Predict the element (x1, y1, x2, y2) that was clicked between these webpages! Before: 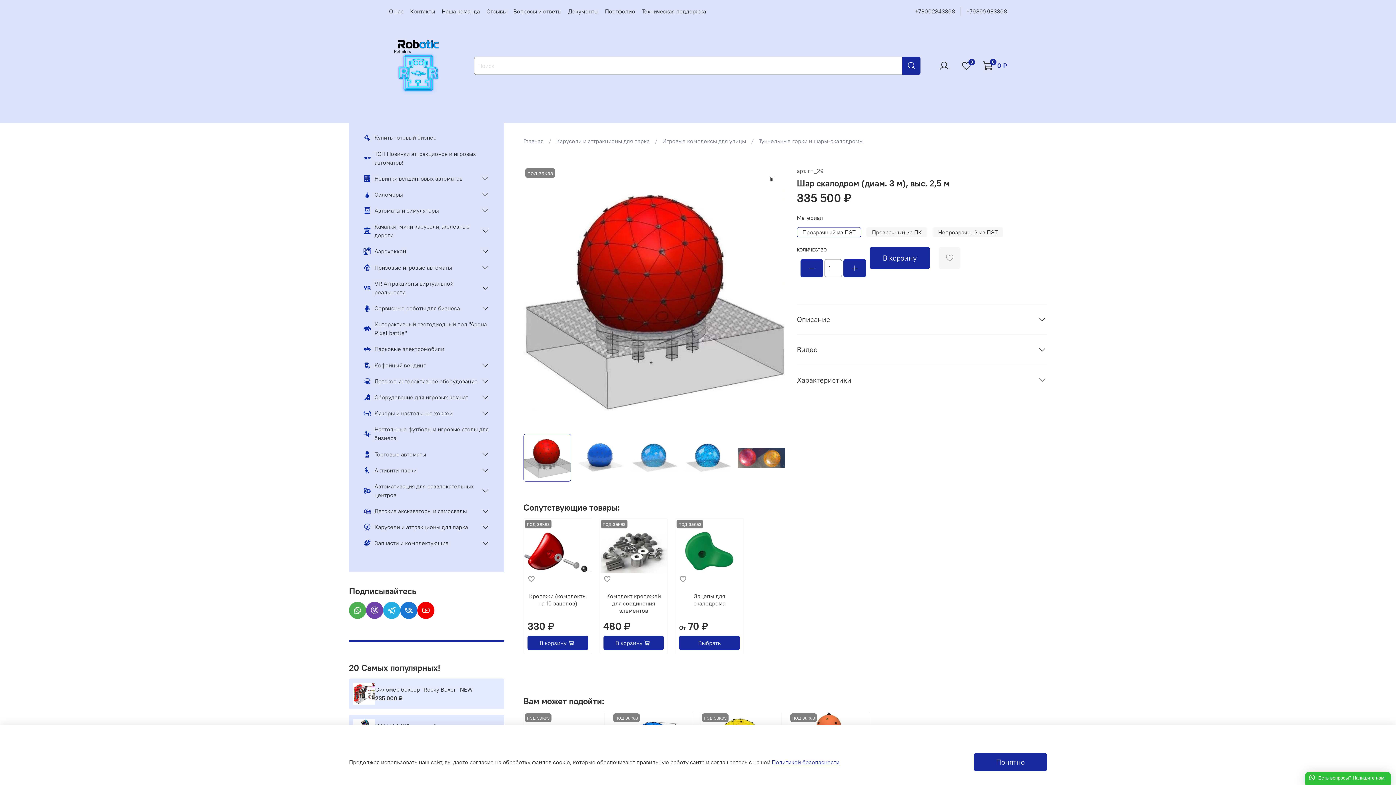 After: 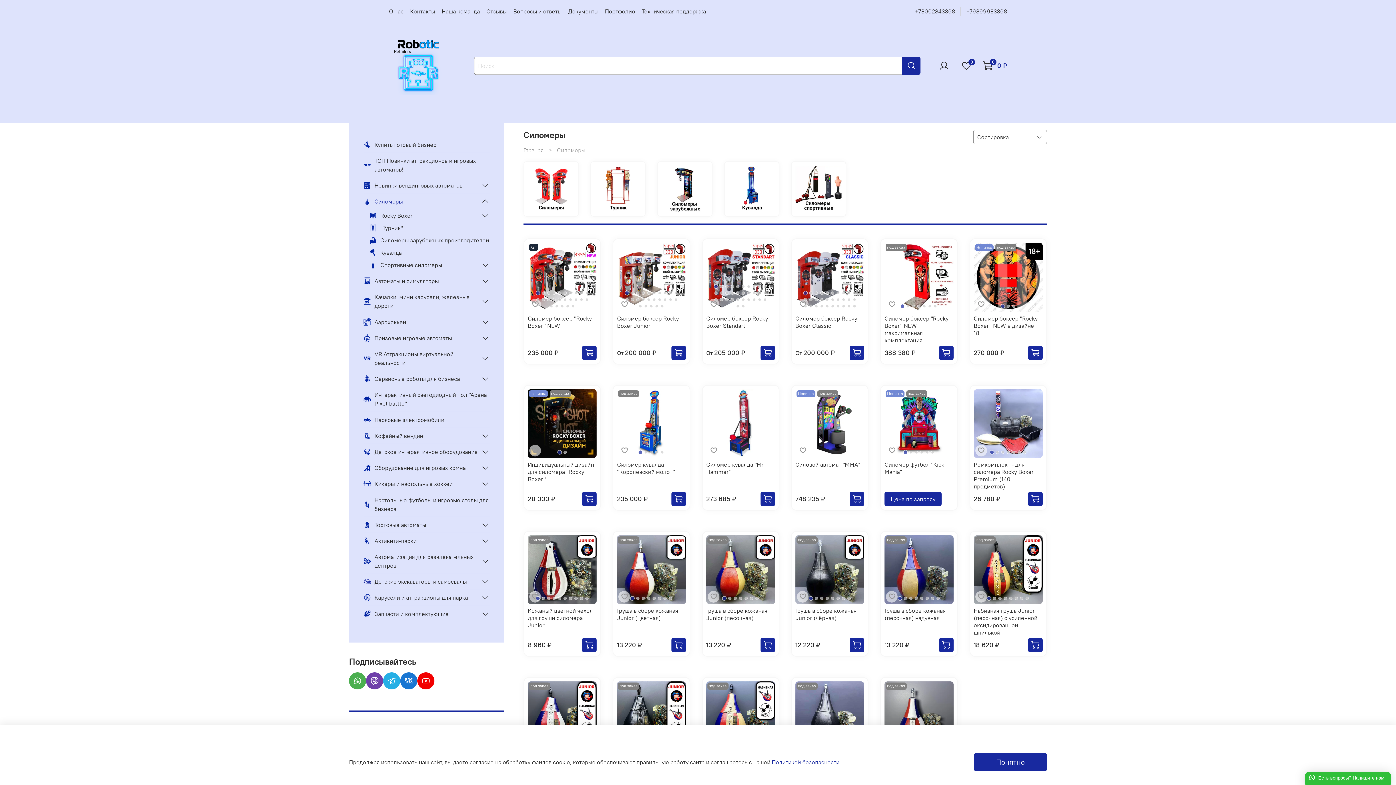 Action: label: Силомеры bbox: (363, 186, 478, 202)